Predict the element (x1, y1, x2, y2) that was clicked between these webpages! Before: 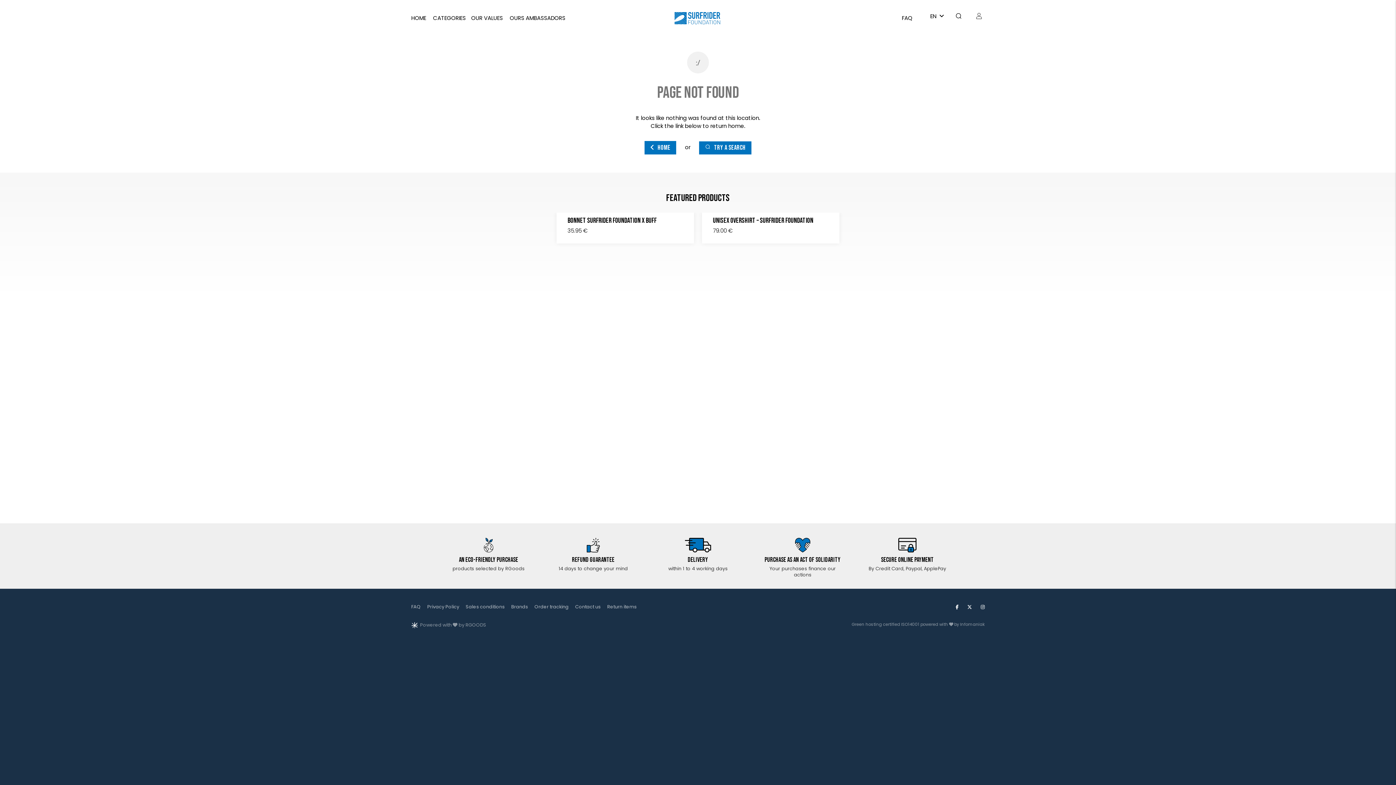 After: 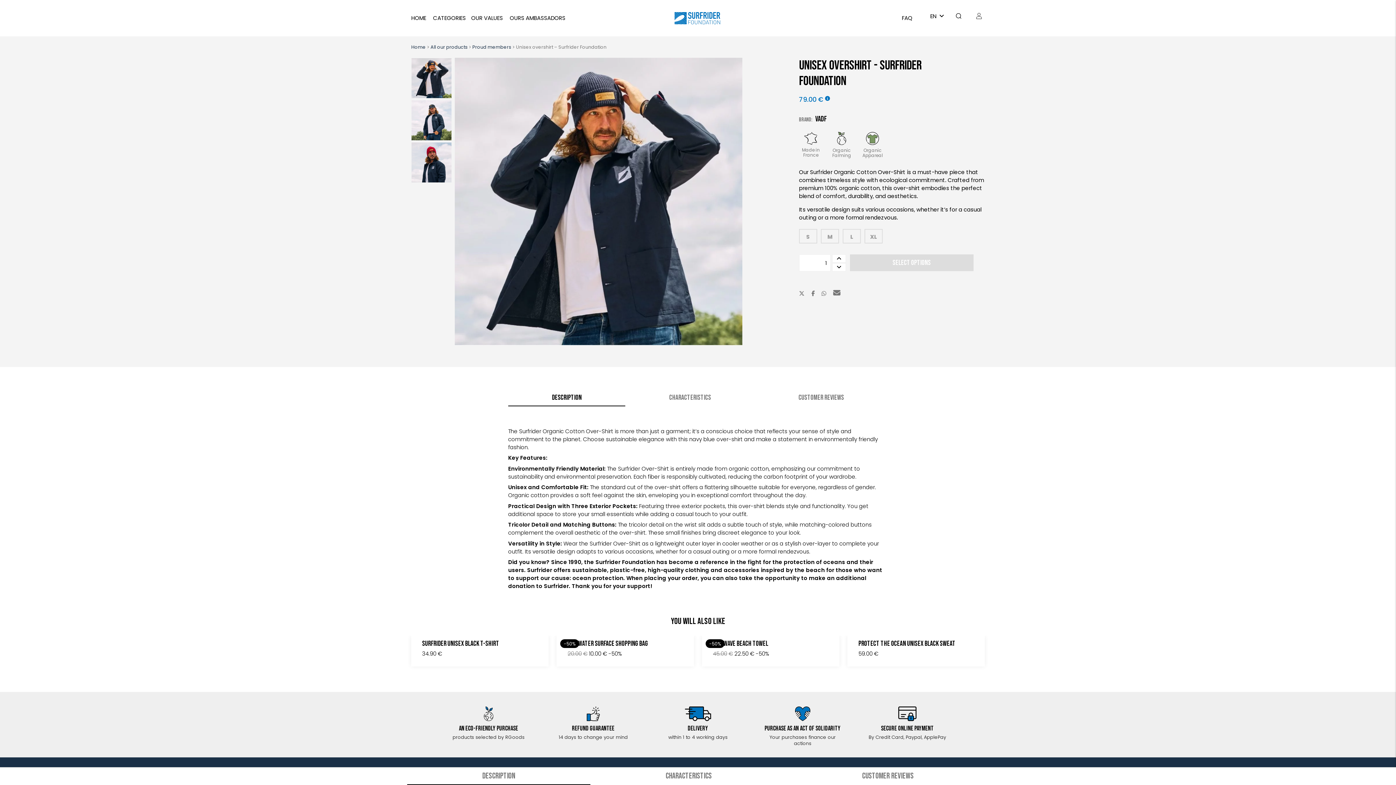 Action: bbox: (702, 216, 839, 225) label: UNISEX OVERSHIRT – SURFRIDER FOUNDATION